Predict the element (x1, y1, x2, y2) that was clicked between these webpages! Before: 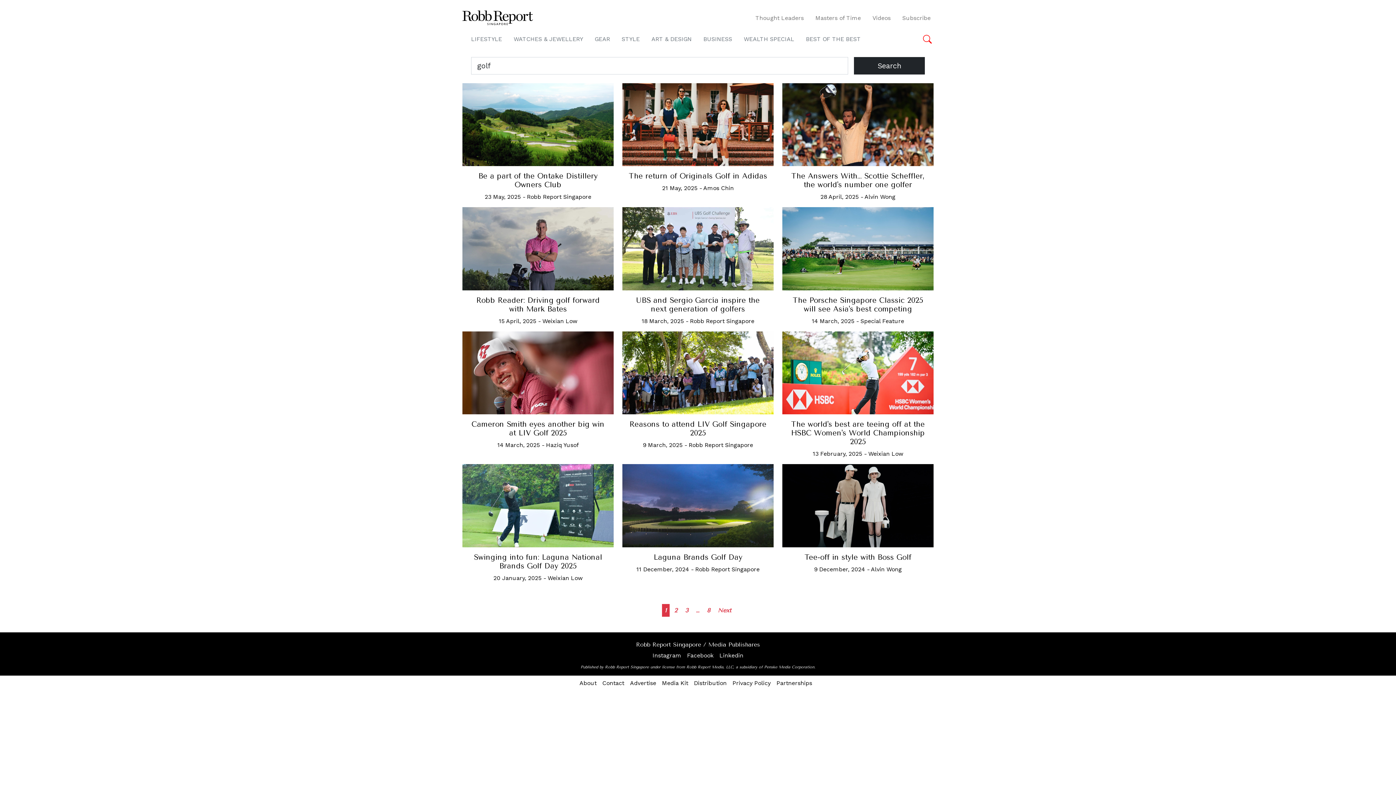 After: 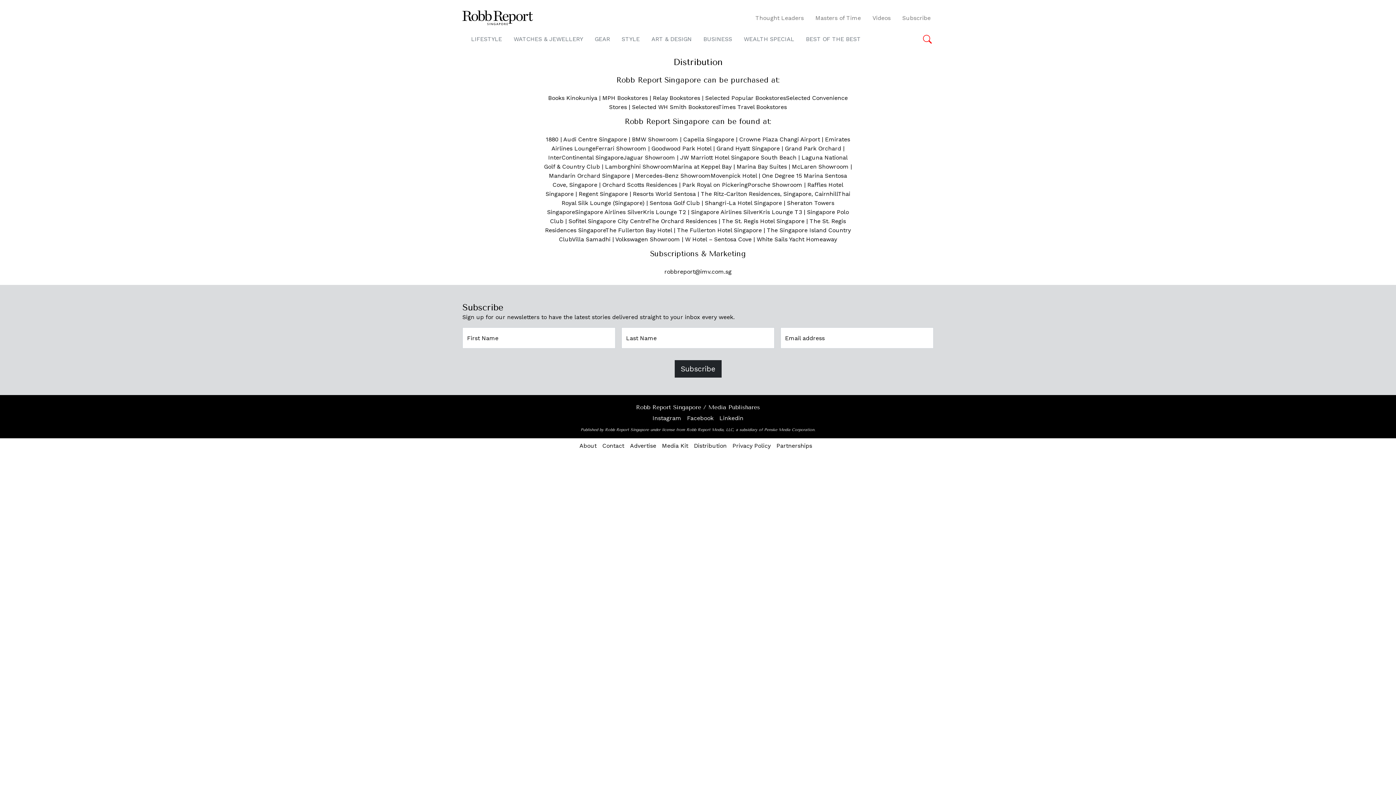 Action: label: Distribution bbox: (691, 675, 729, 690)